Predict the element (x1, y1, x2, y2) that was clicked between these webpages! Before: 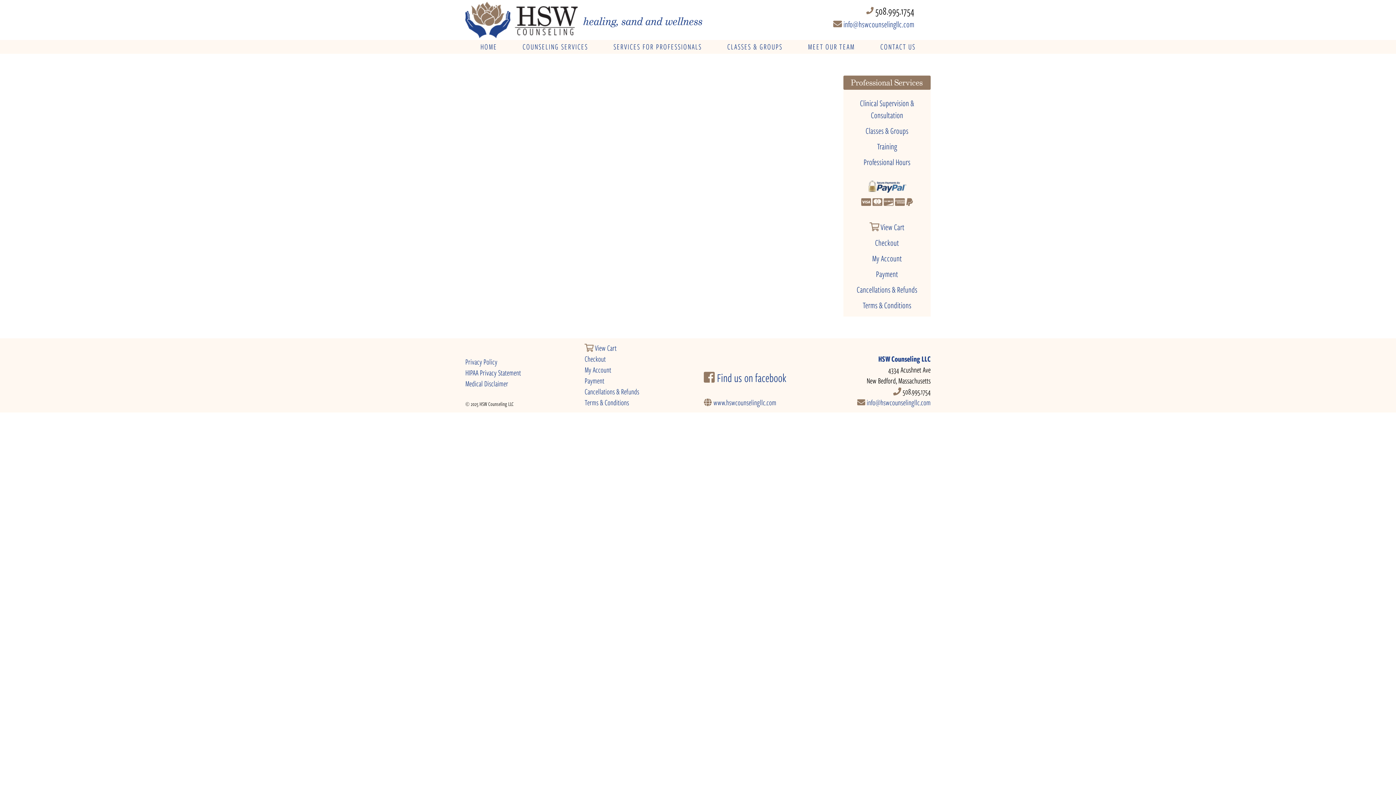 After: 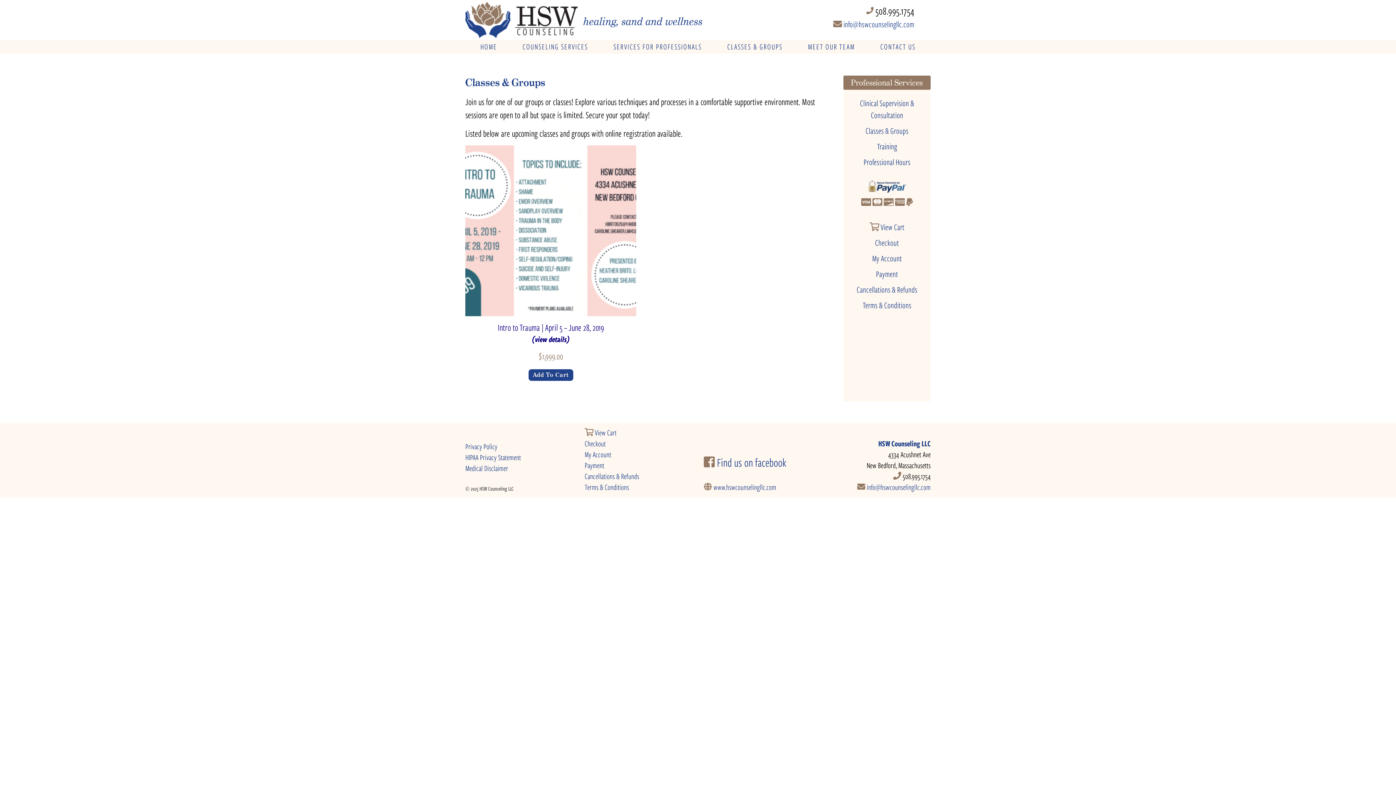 Action: bbox: (865, 124, 908, 136) label: Classes & Groups